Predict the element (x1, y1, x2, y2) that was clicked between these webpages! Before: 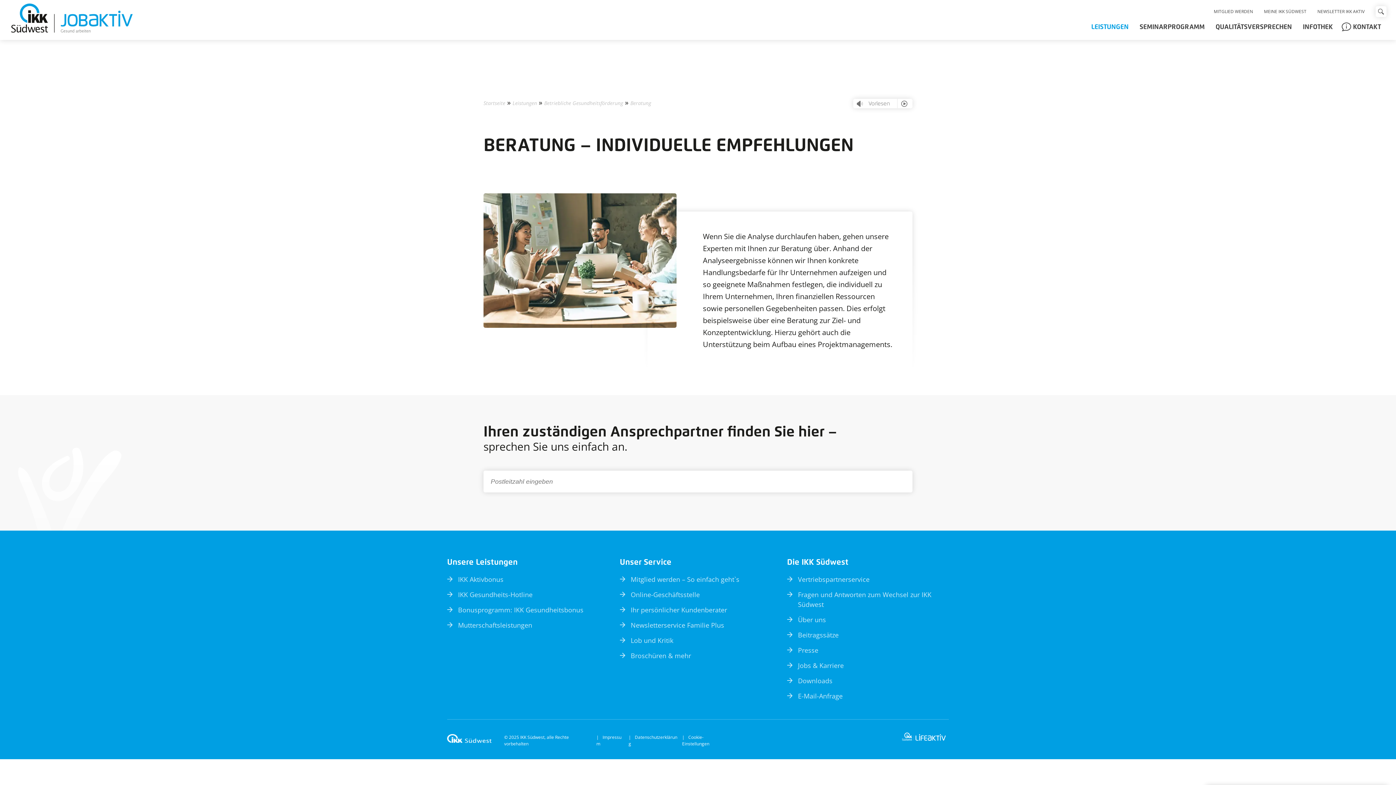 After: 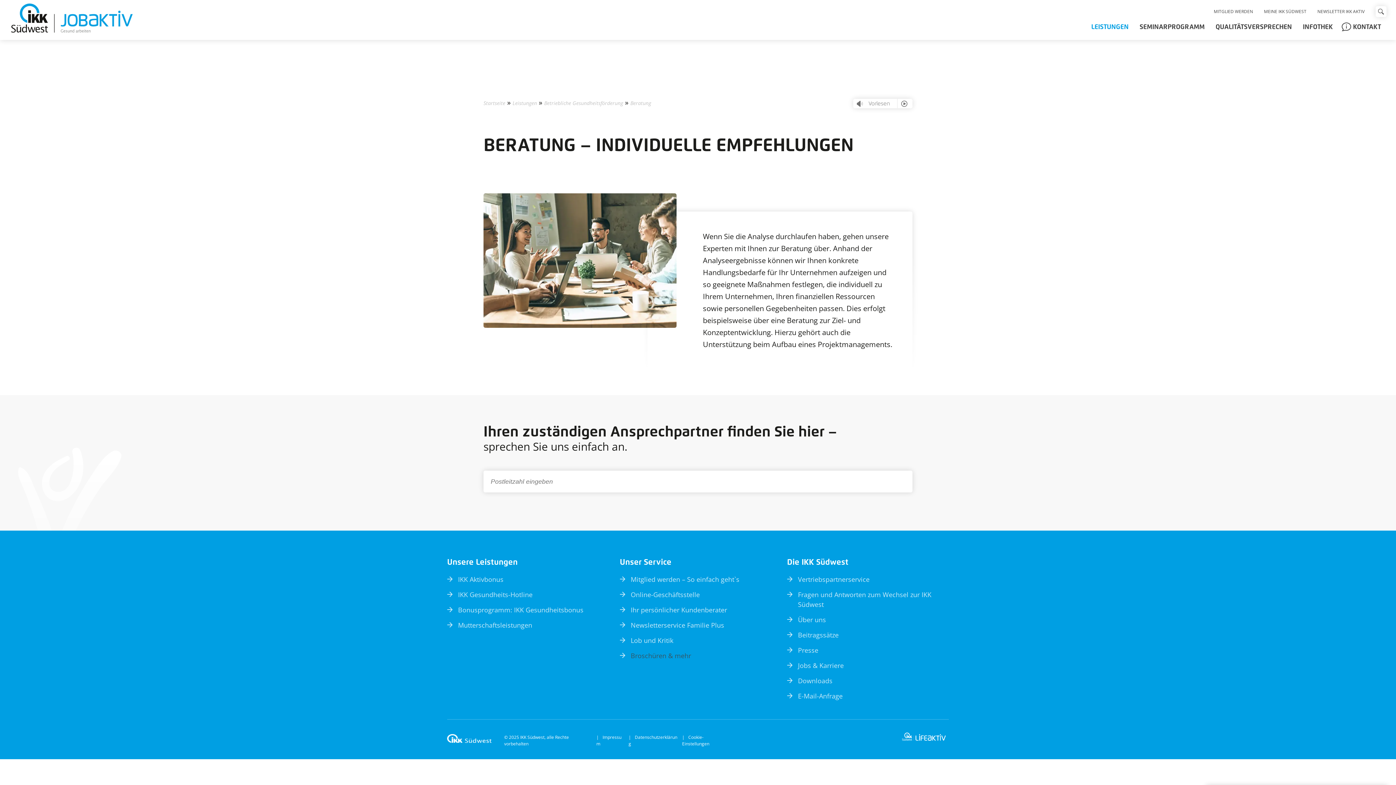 Action: label: Broschüren & mehr bbox: (630, 651, 691, 660)